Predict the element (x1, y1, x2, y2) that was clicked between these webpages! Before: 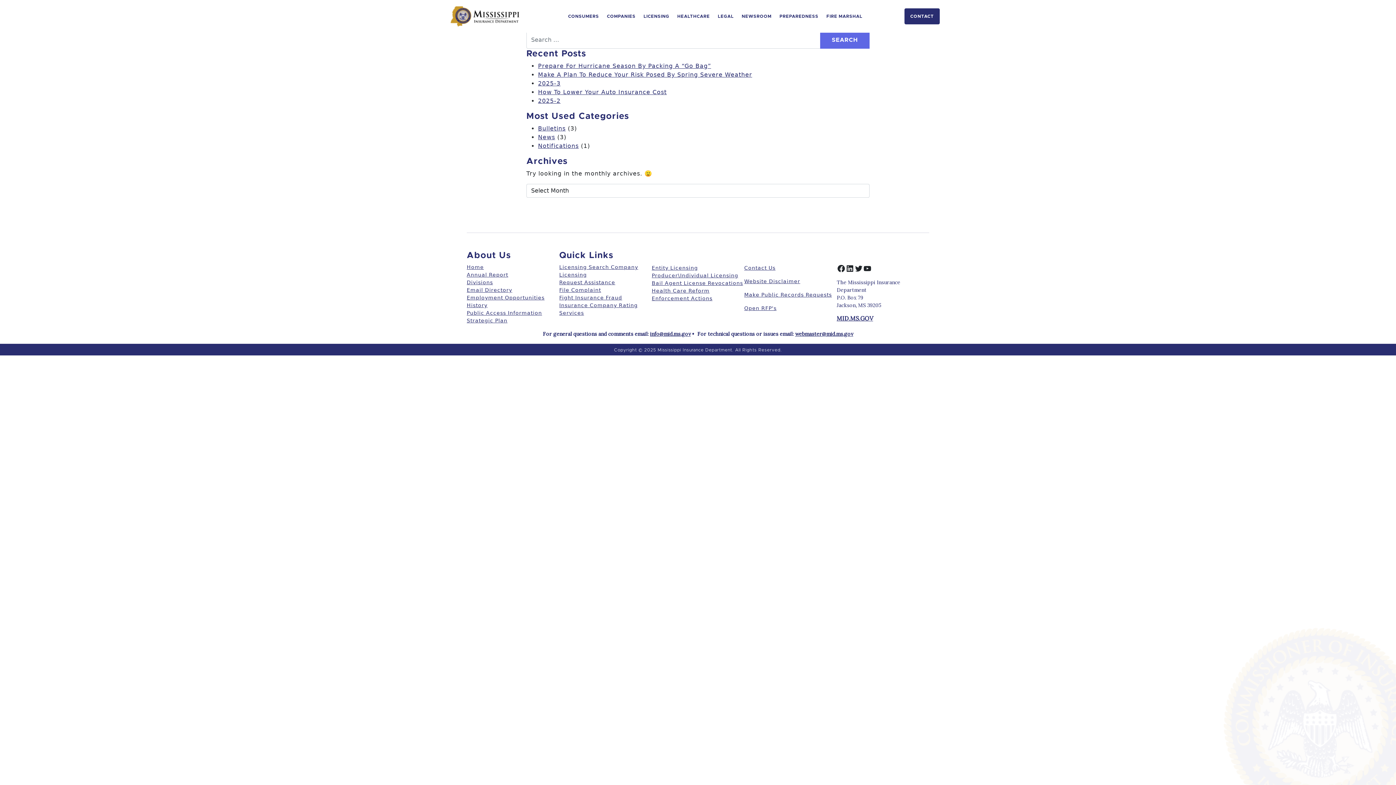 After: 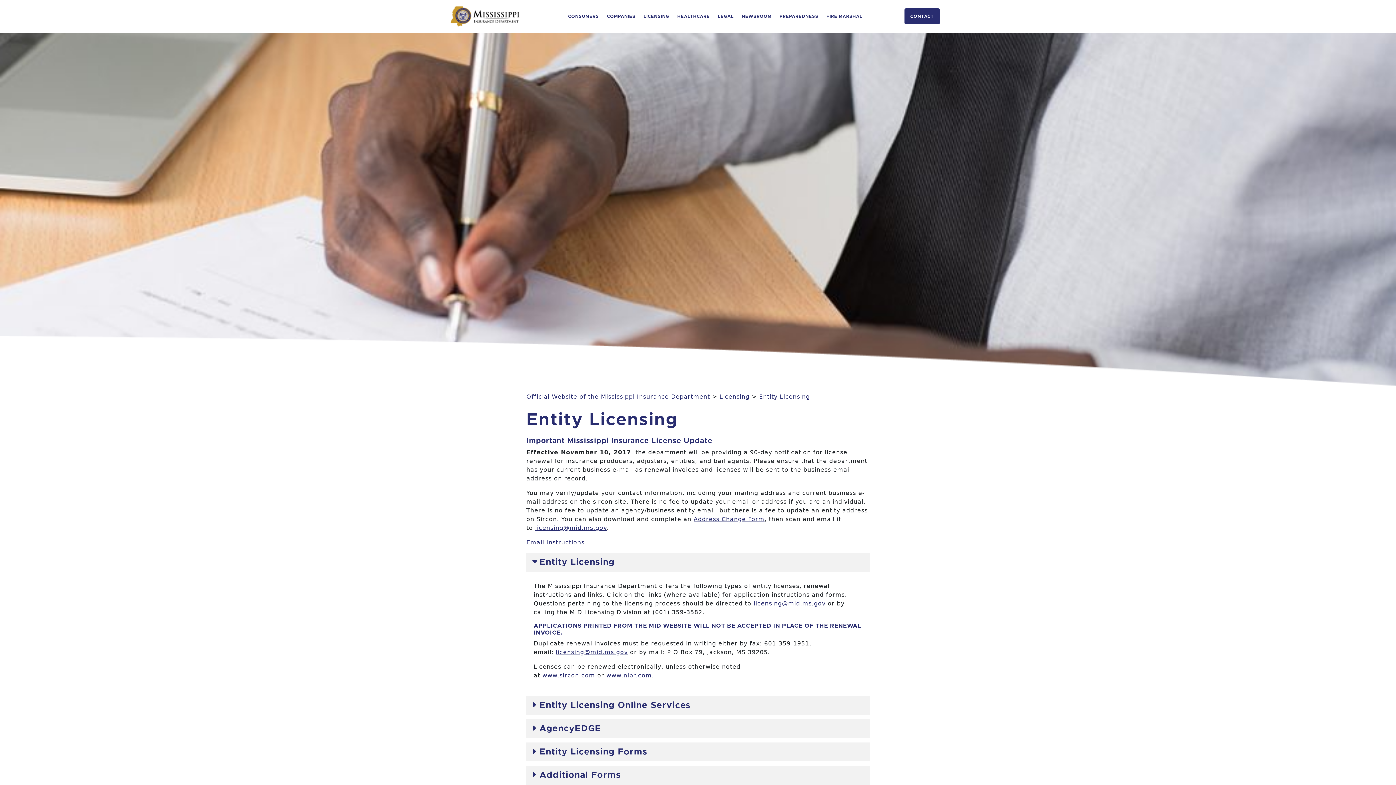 Action: label: Entity Licensing bbox: (651, 265, 698, 270)